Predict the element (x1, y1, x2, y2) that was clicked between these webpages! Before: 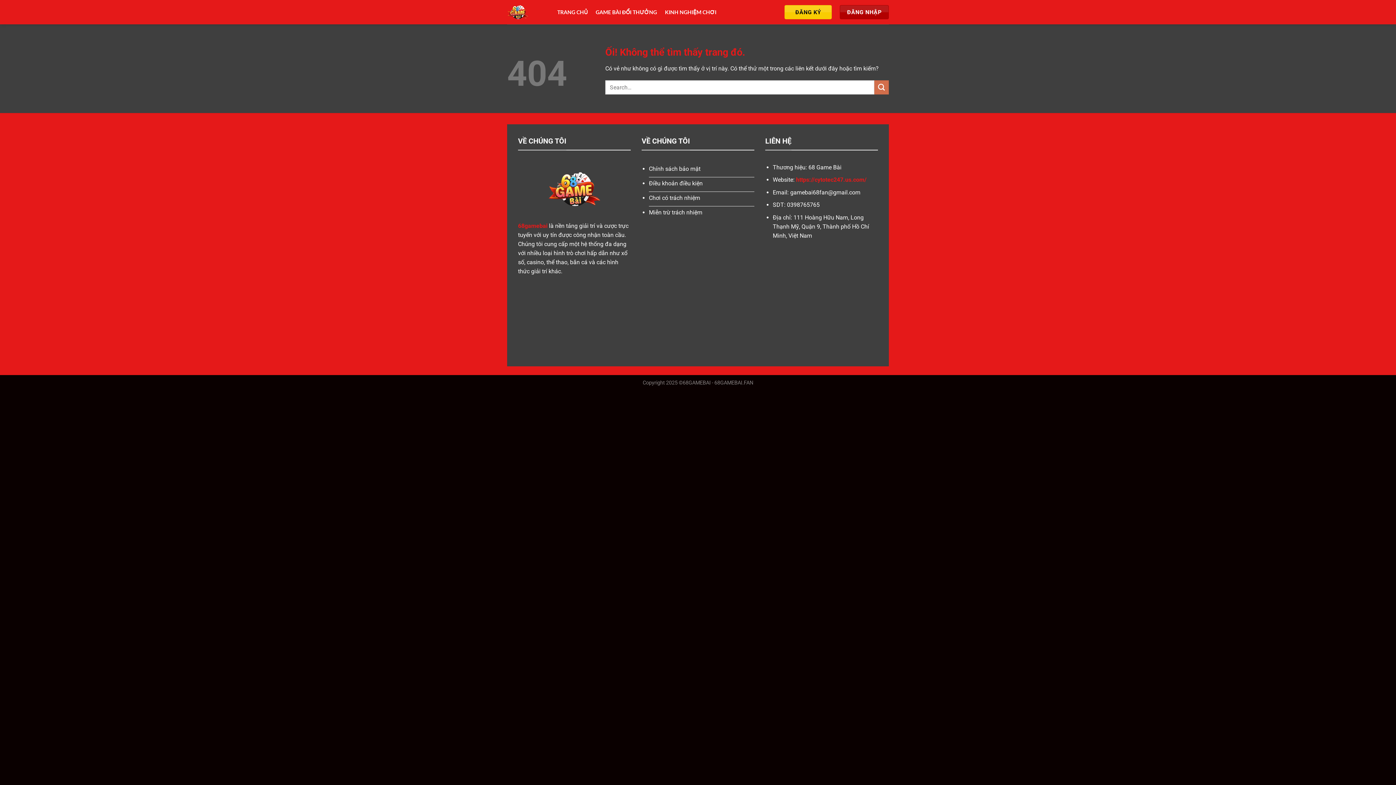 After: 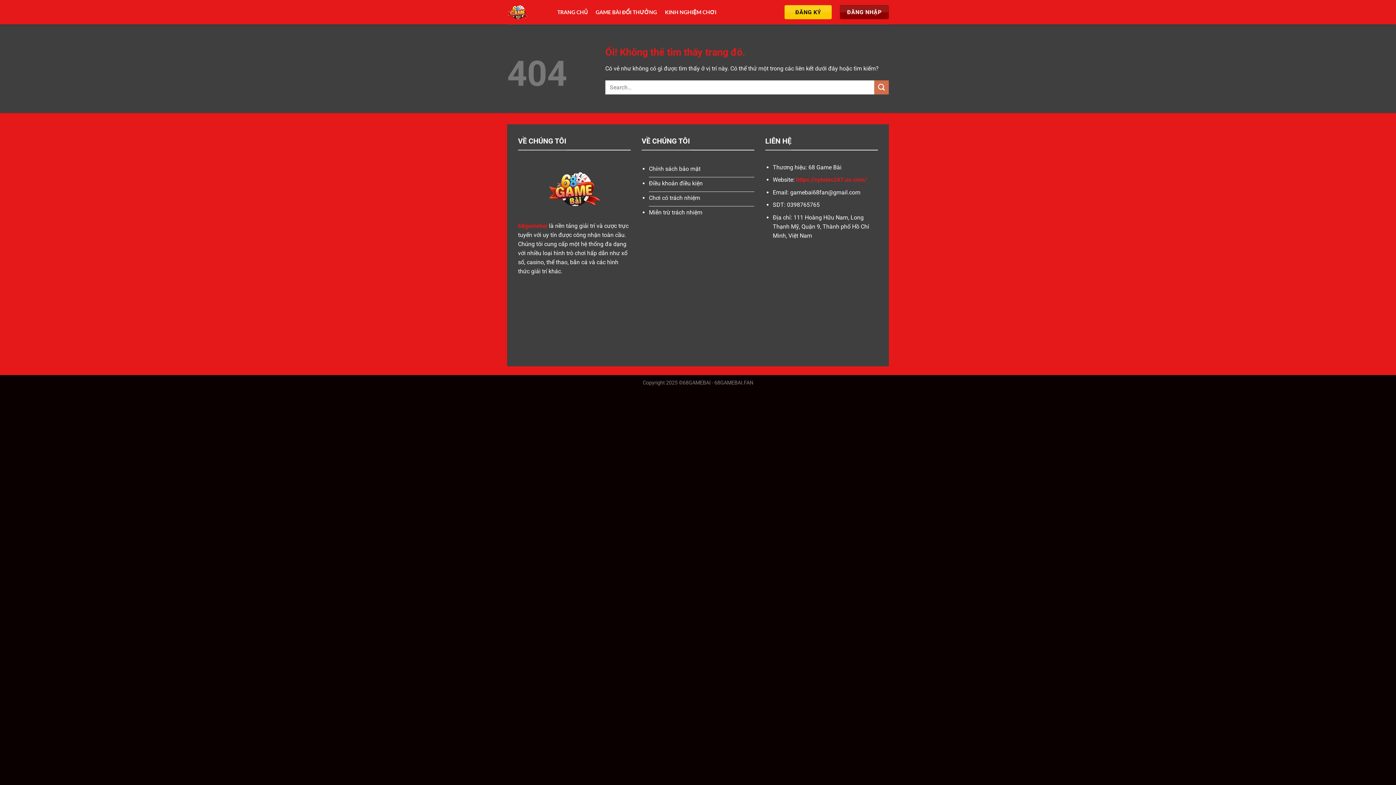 Action: label: ĐĂNG NHẬP bbox: (840, 5, 889, 19)